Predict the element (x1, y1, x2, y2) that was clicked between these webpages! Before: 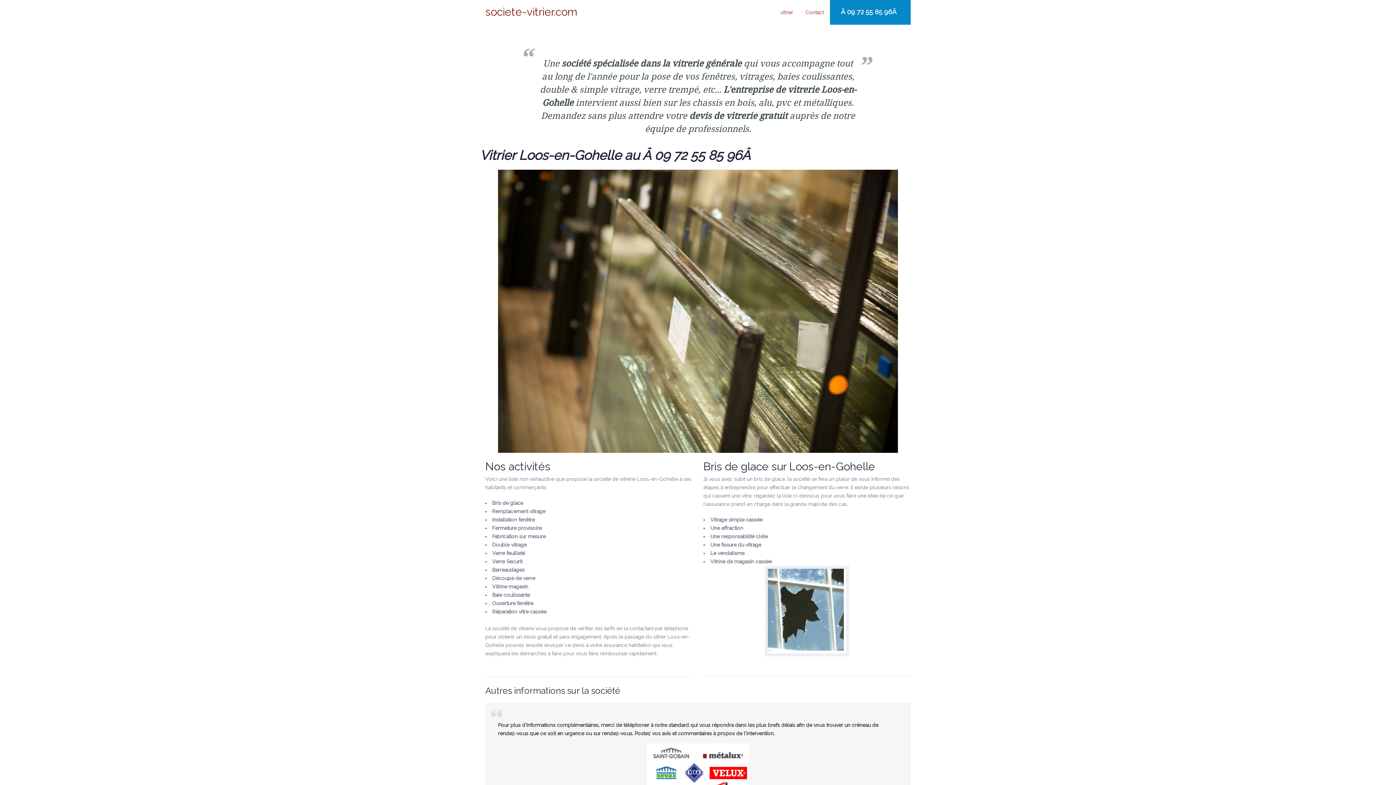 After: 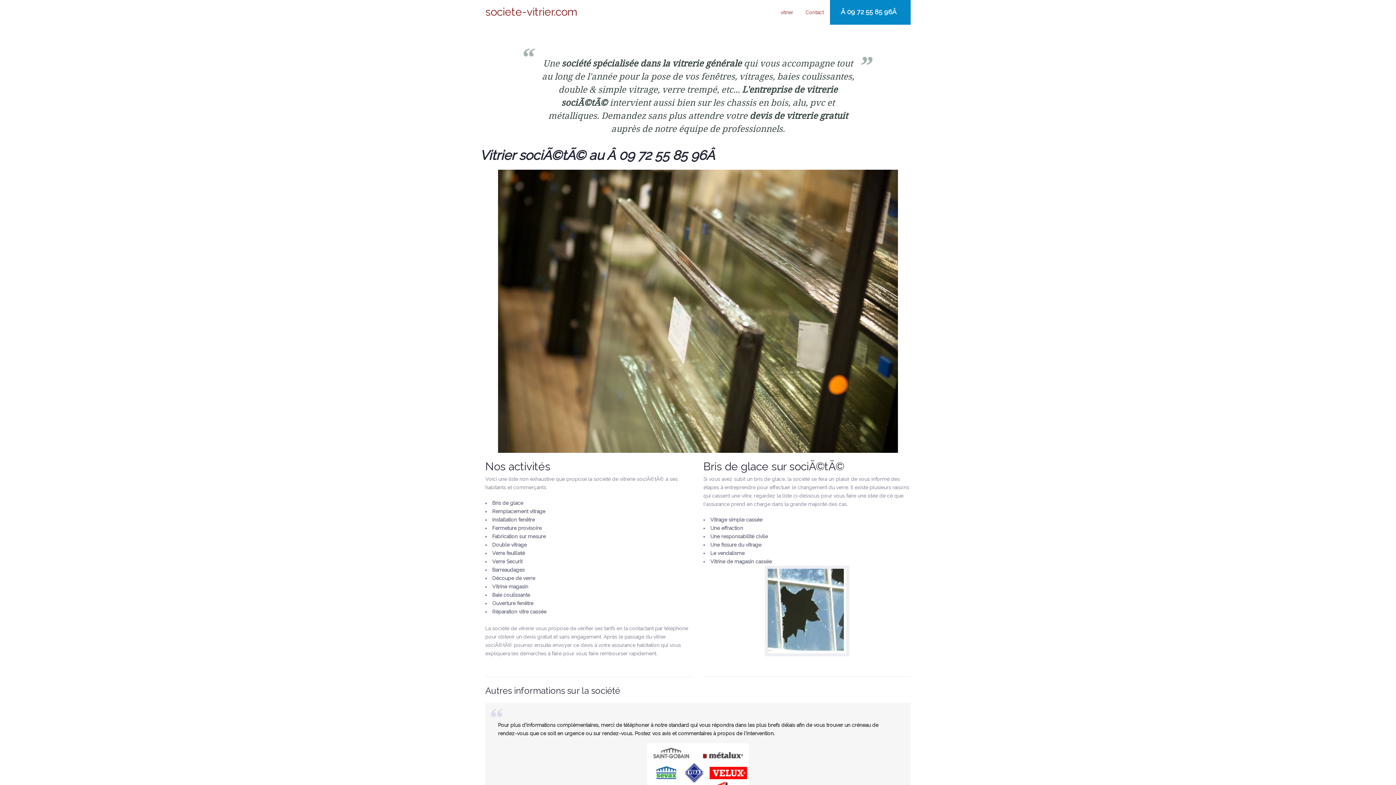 Action: label: societe-vitrier.com bbox: (485, 6, 577, 17)